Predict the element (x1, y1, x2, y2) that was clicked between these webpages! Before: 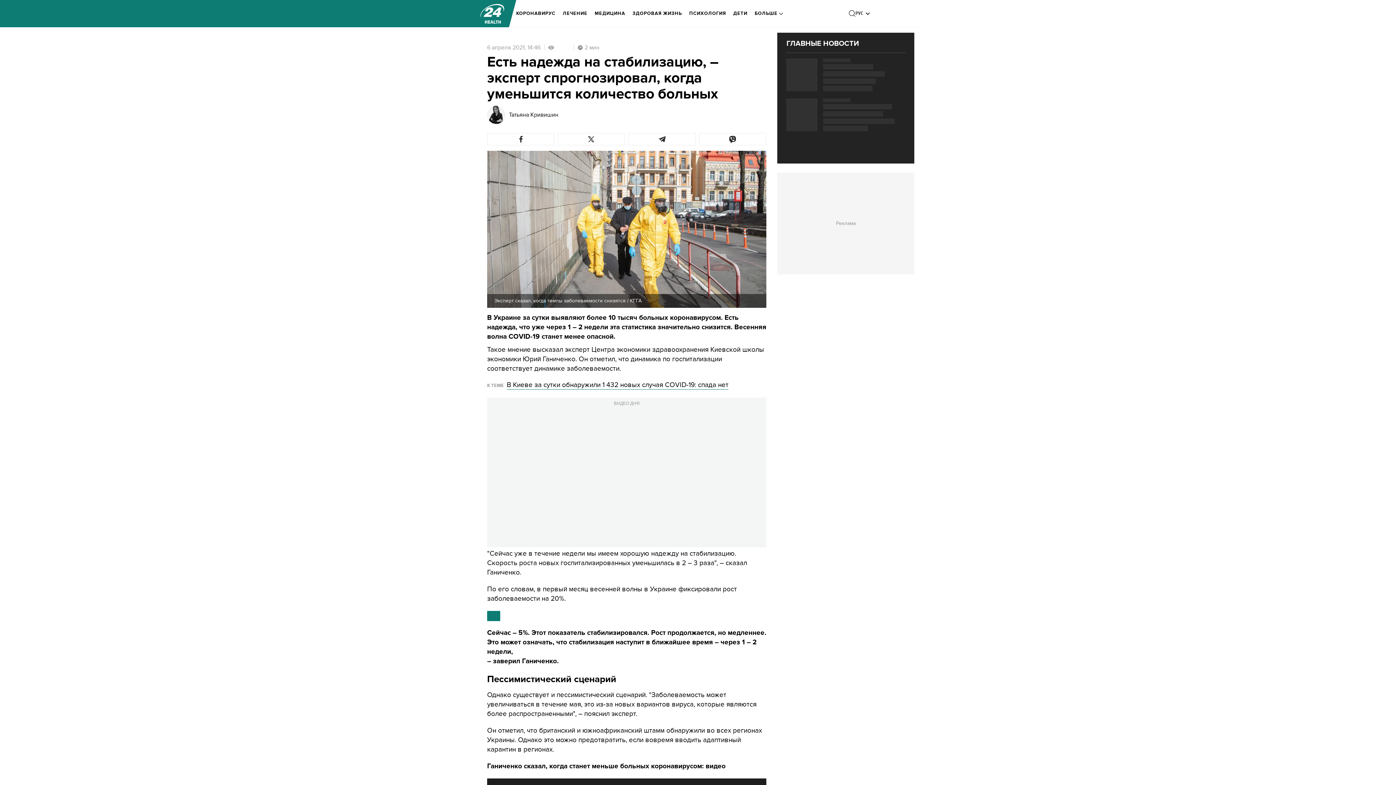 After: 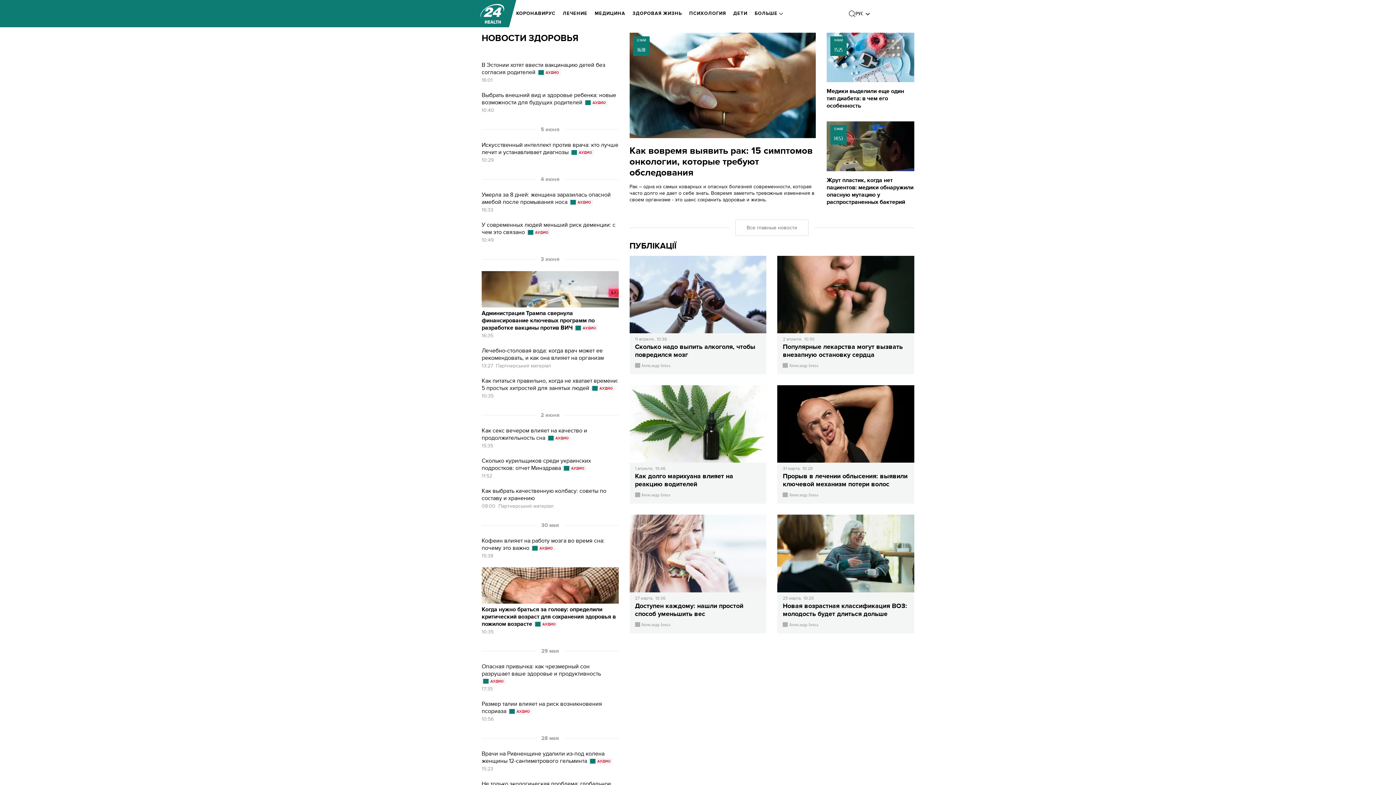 Action: bbox: (480, 3, 504, 23) label: logo